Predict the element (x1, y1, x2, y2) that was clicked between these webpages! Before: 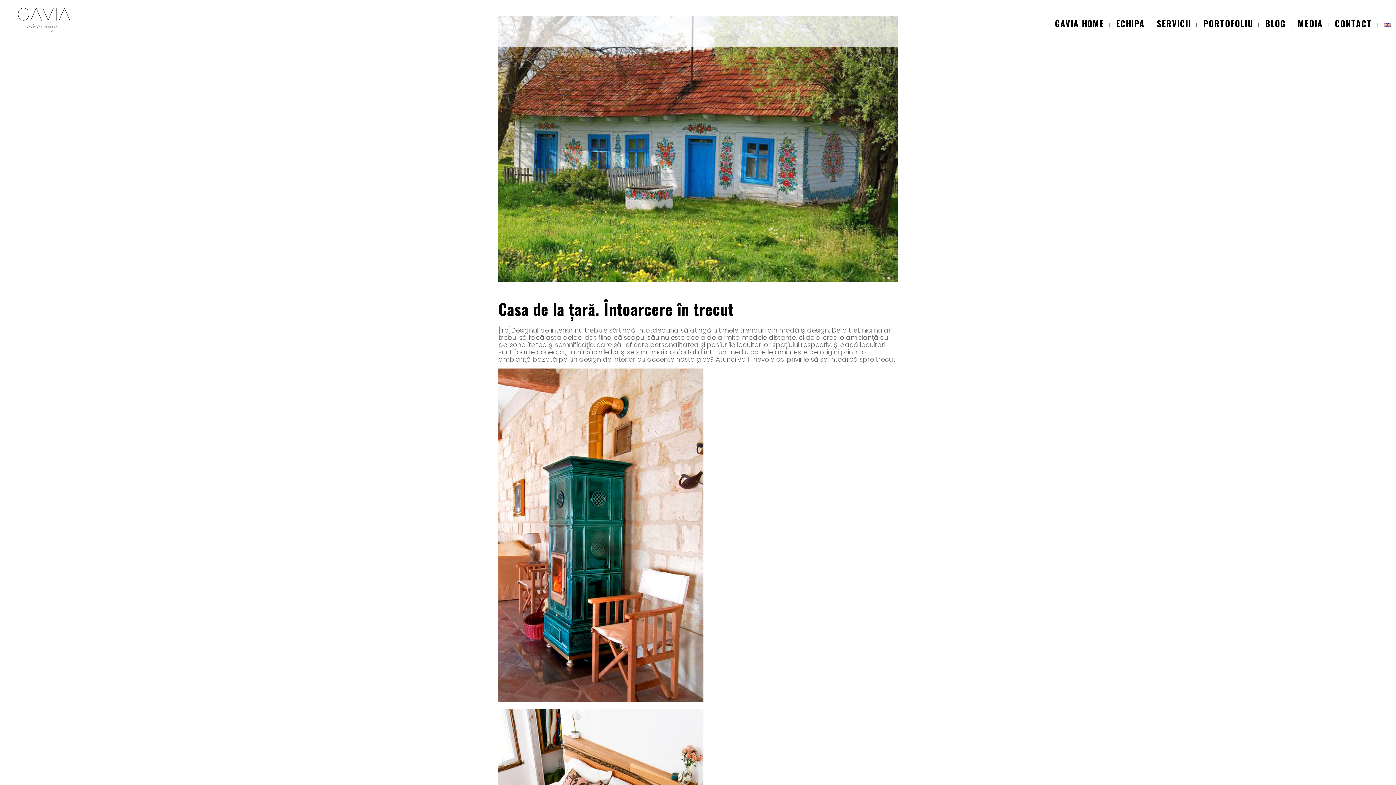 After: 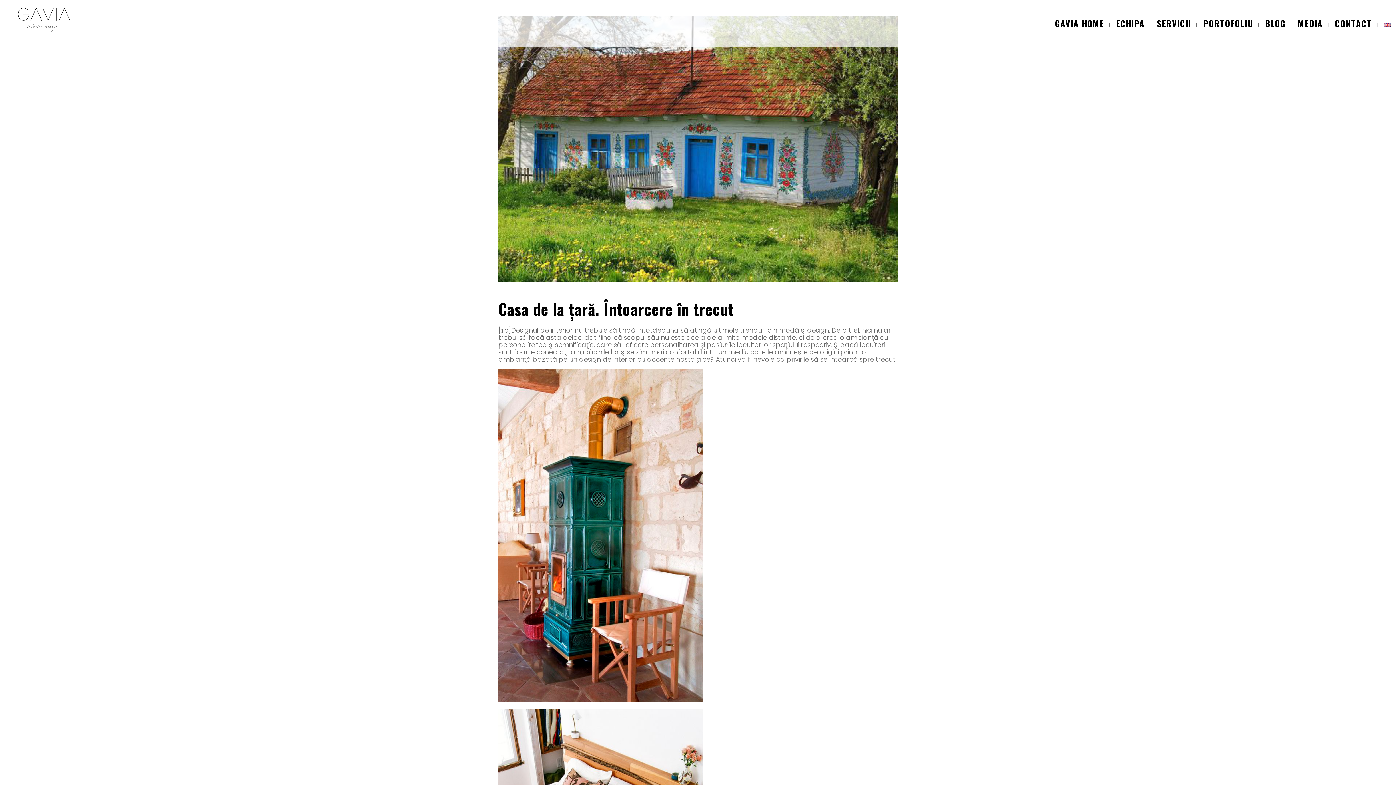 Action: bbox: (498, 16, 898, 282)